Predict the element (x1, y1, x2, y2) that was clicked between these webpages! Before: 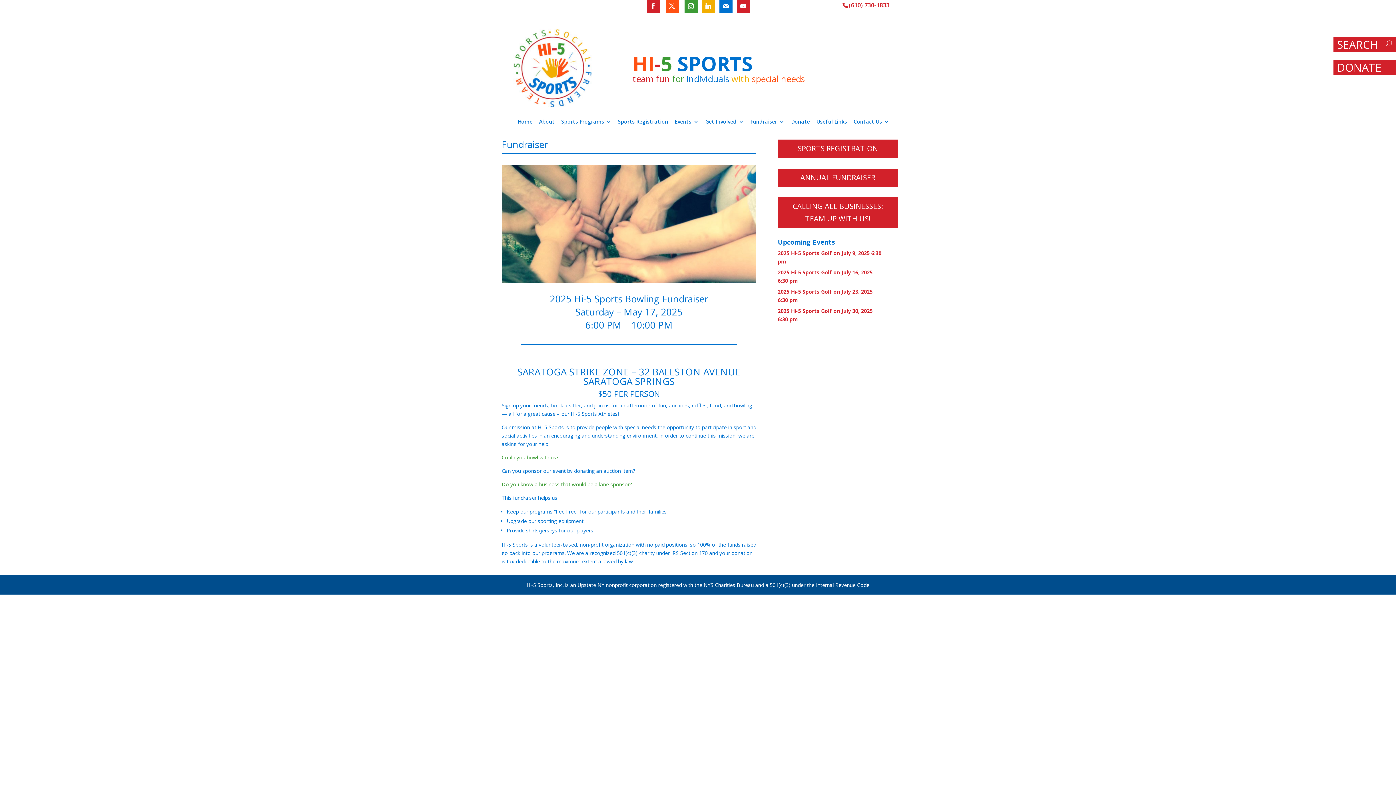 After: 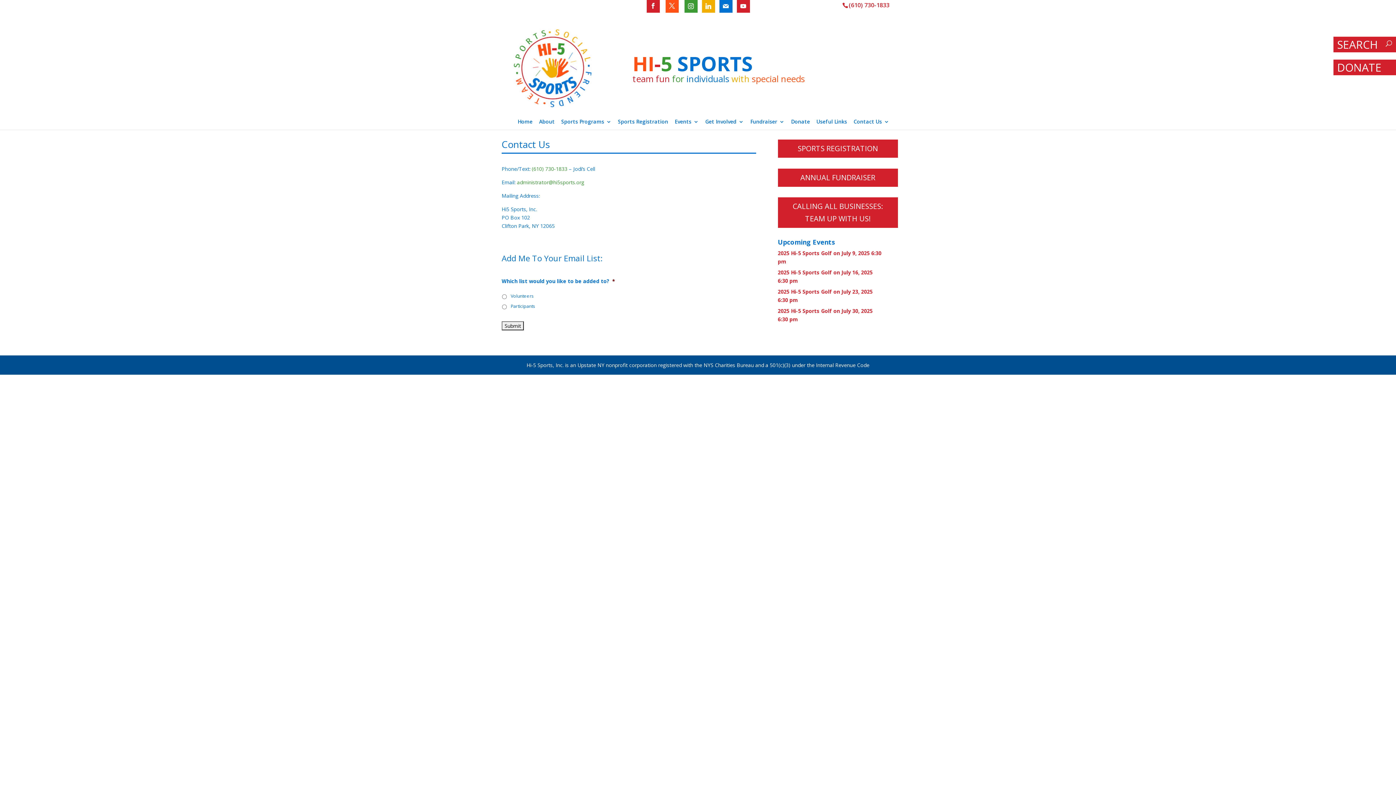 Action: label: Contact Us bbox: (853, 119, 889, 129)